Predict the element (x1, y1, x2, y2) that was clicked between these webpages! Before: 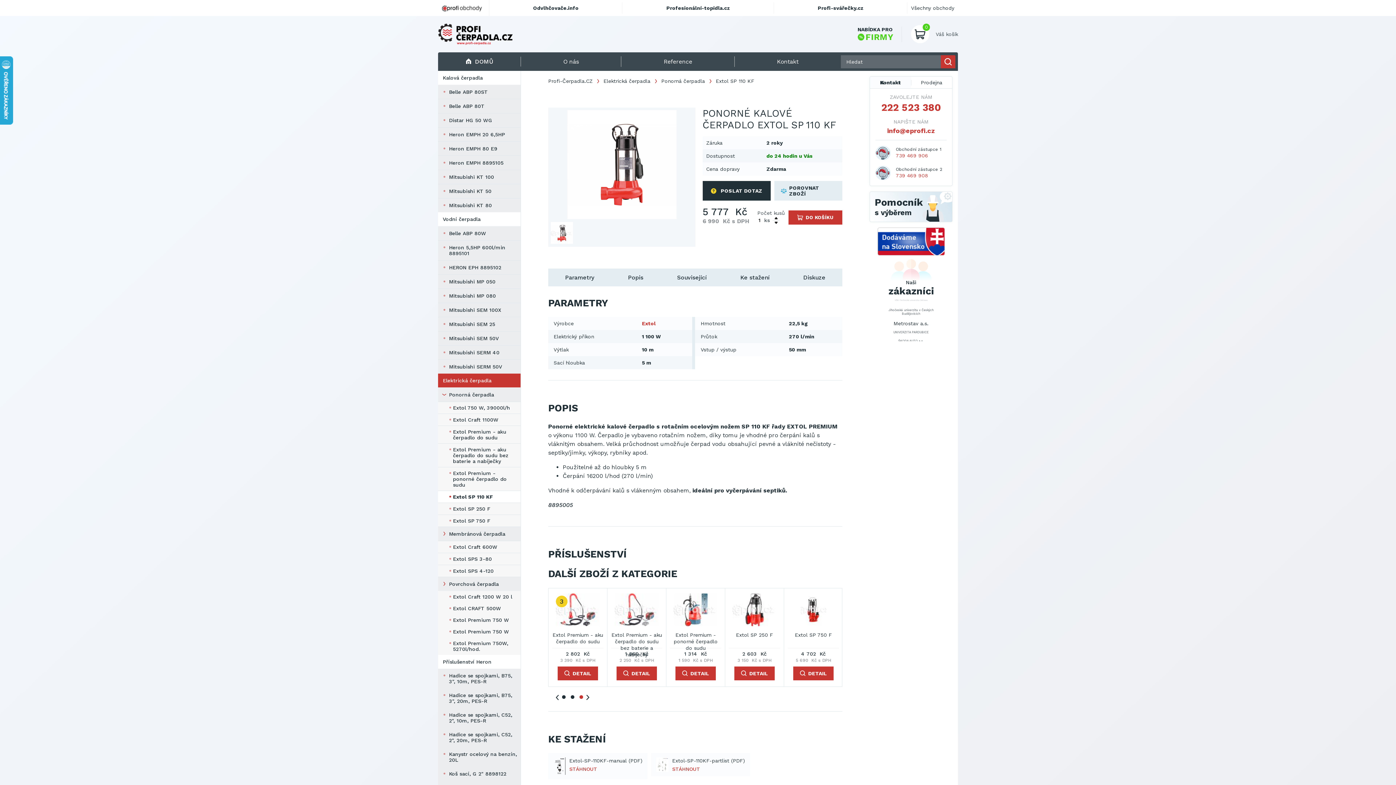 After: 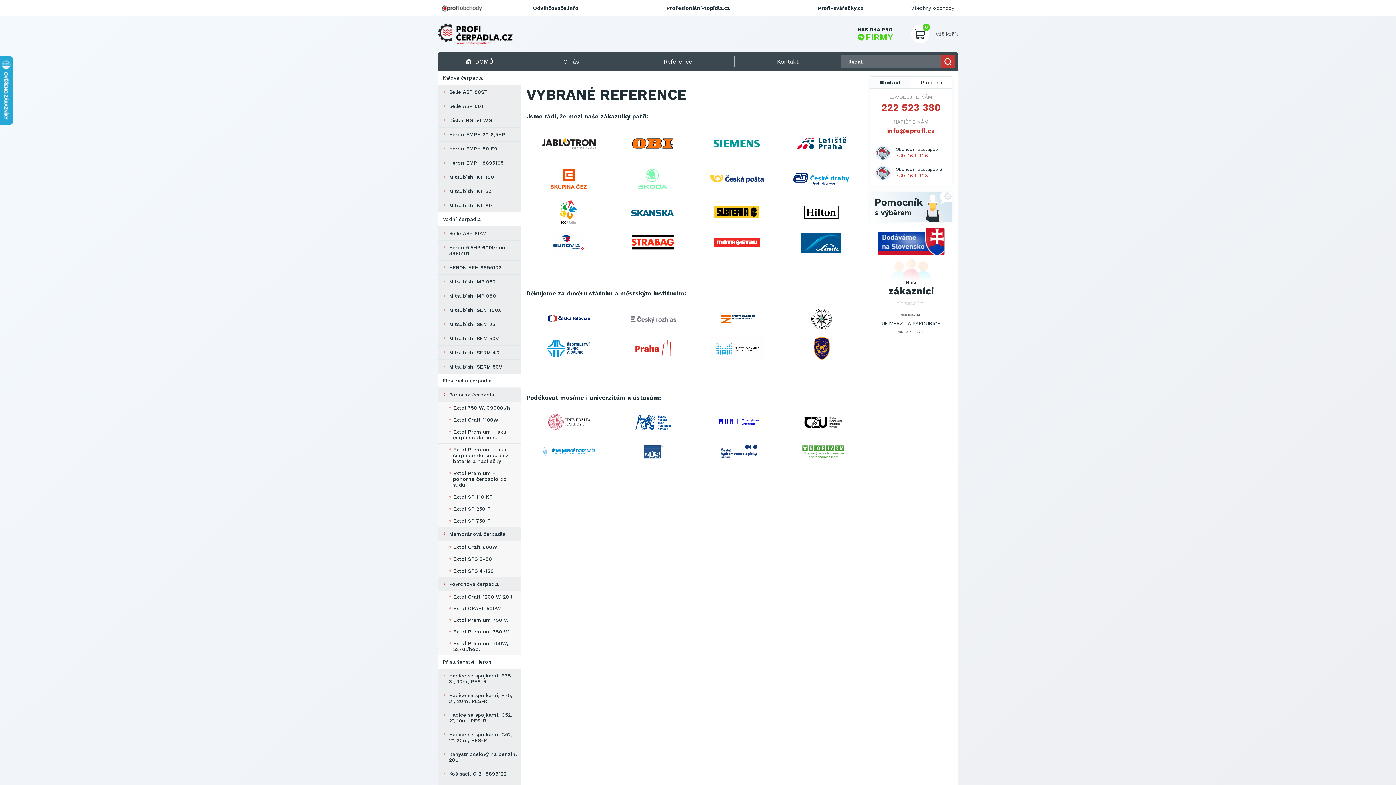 Action: label: Reference bbox: (621, 52, 734, 70)